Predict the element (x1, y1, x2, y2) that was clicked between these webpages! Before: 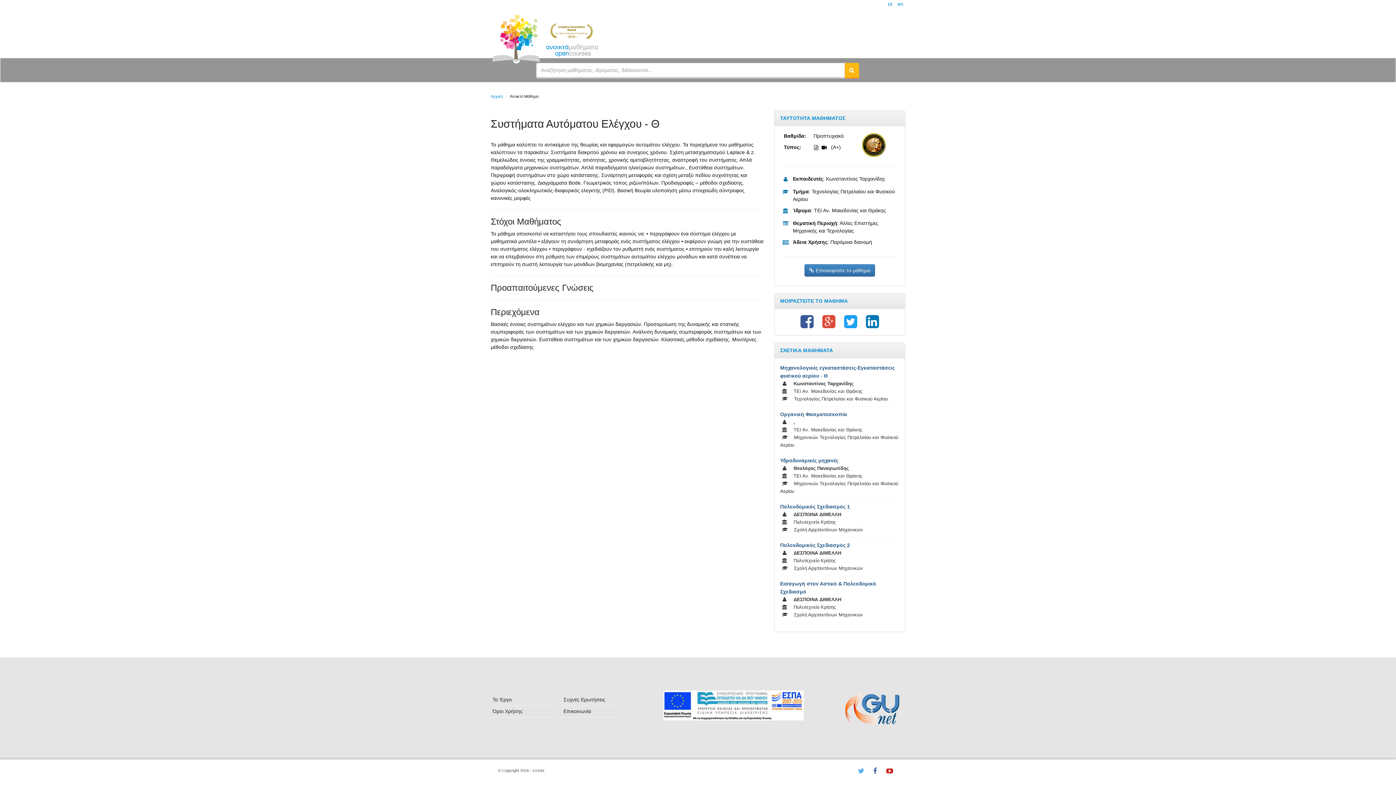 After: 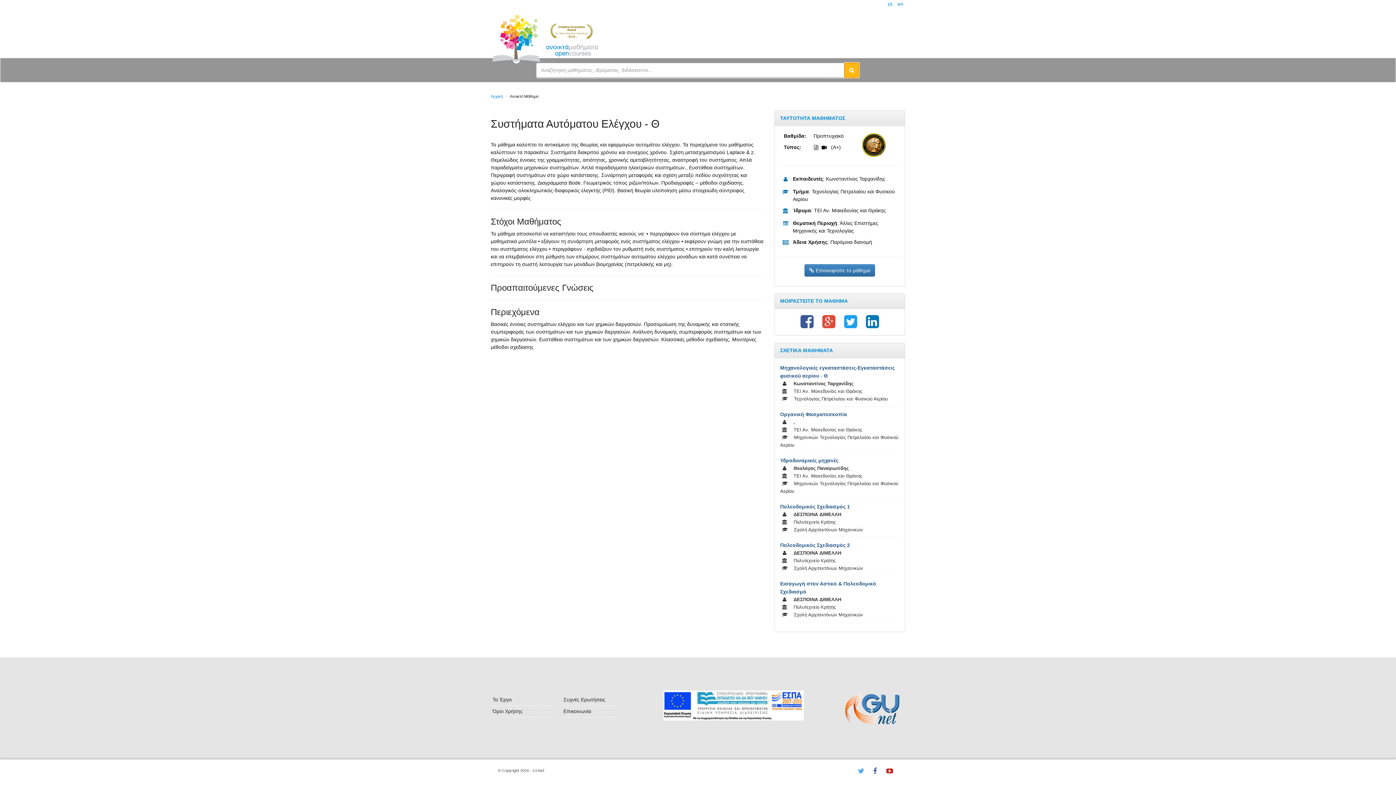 Action: label: ui-button bbox: (844, 62, 859, 77)